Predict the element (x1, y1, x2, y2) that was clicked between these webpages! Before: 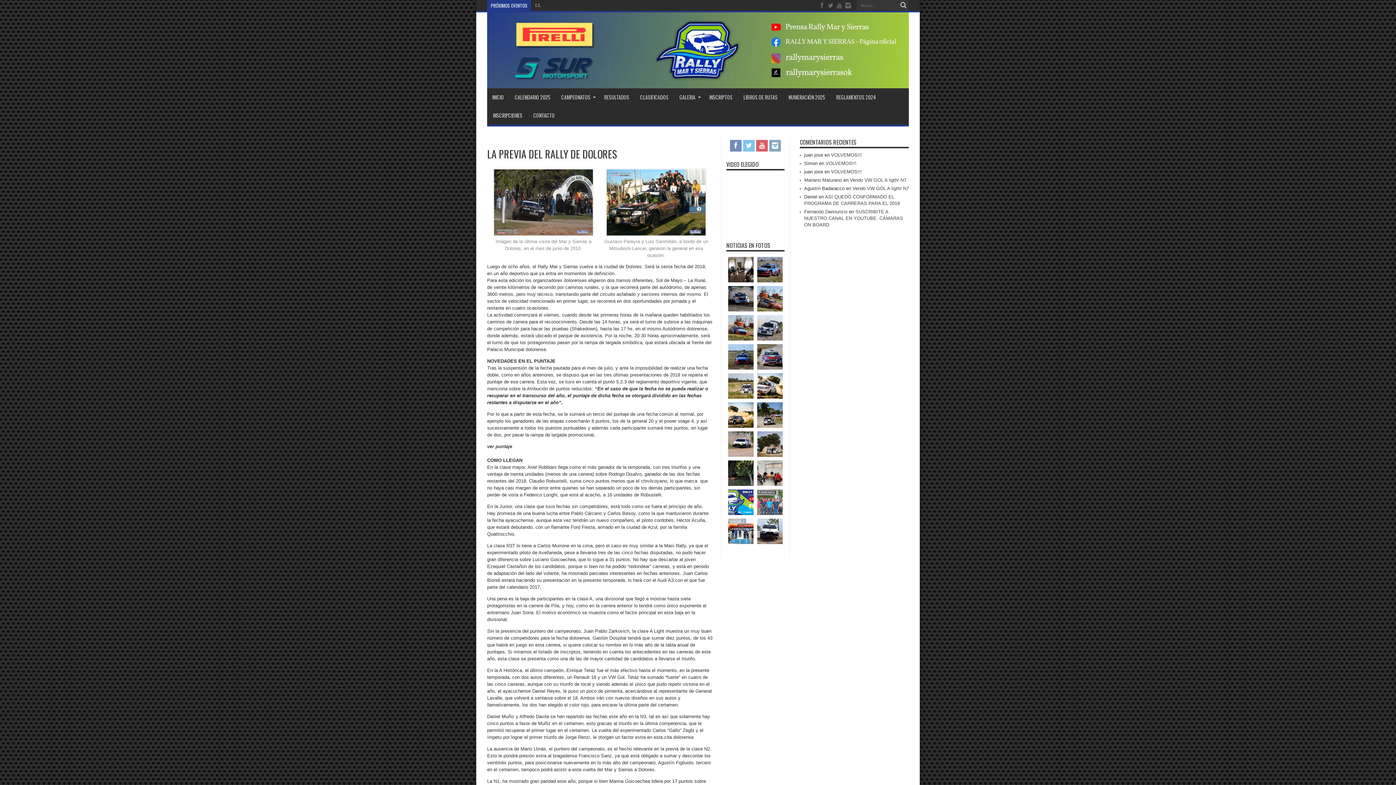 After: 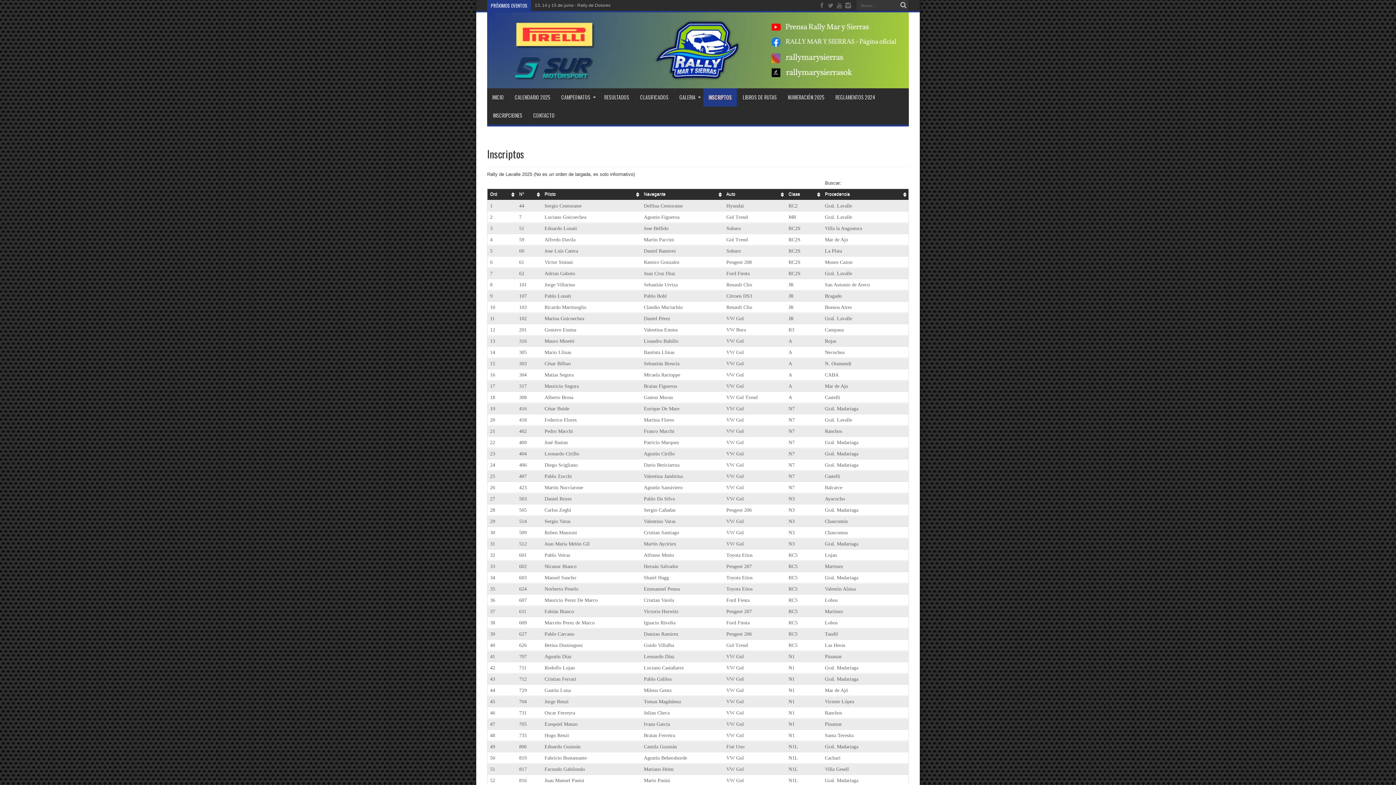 Action: label: INSCRIPTOS bbox: (704, 88, 737, 106)